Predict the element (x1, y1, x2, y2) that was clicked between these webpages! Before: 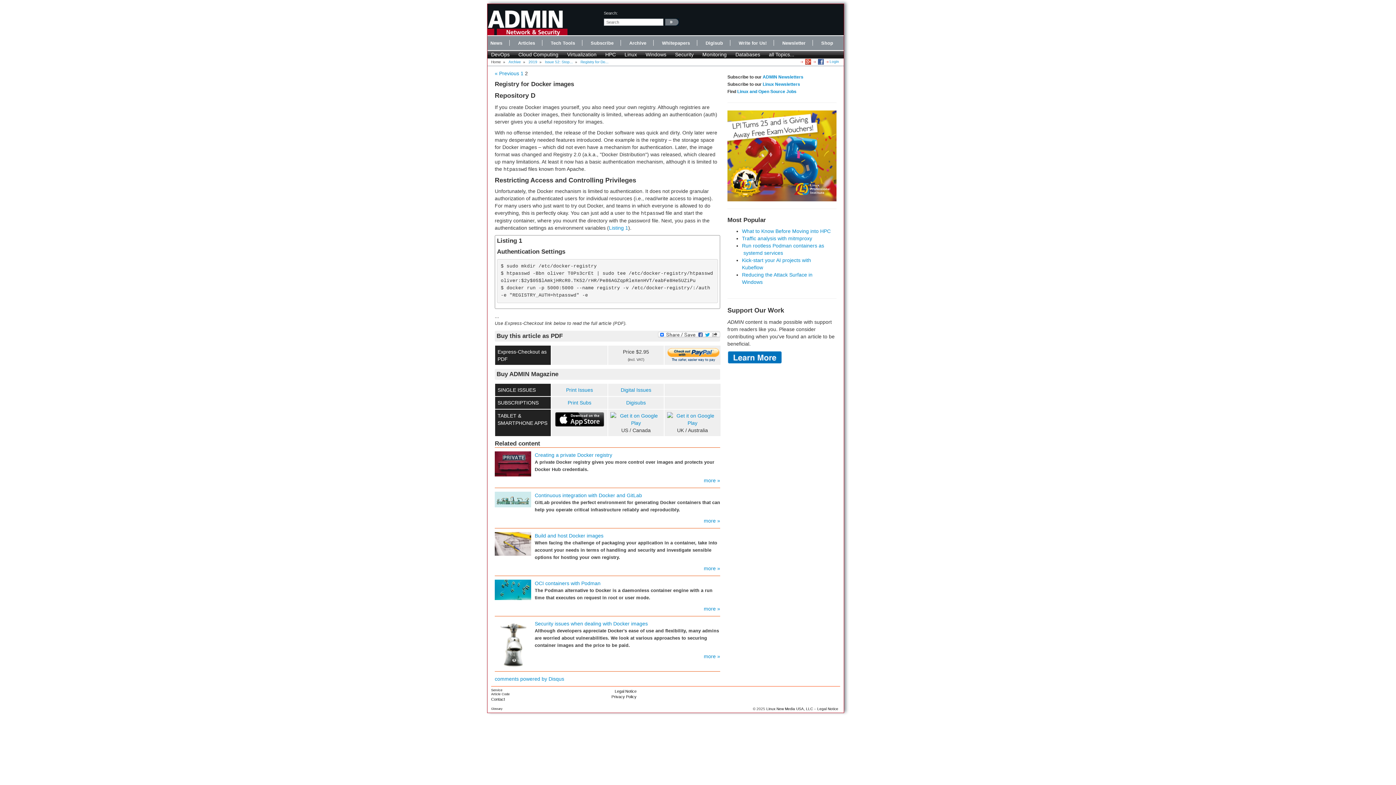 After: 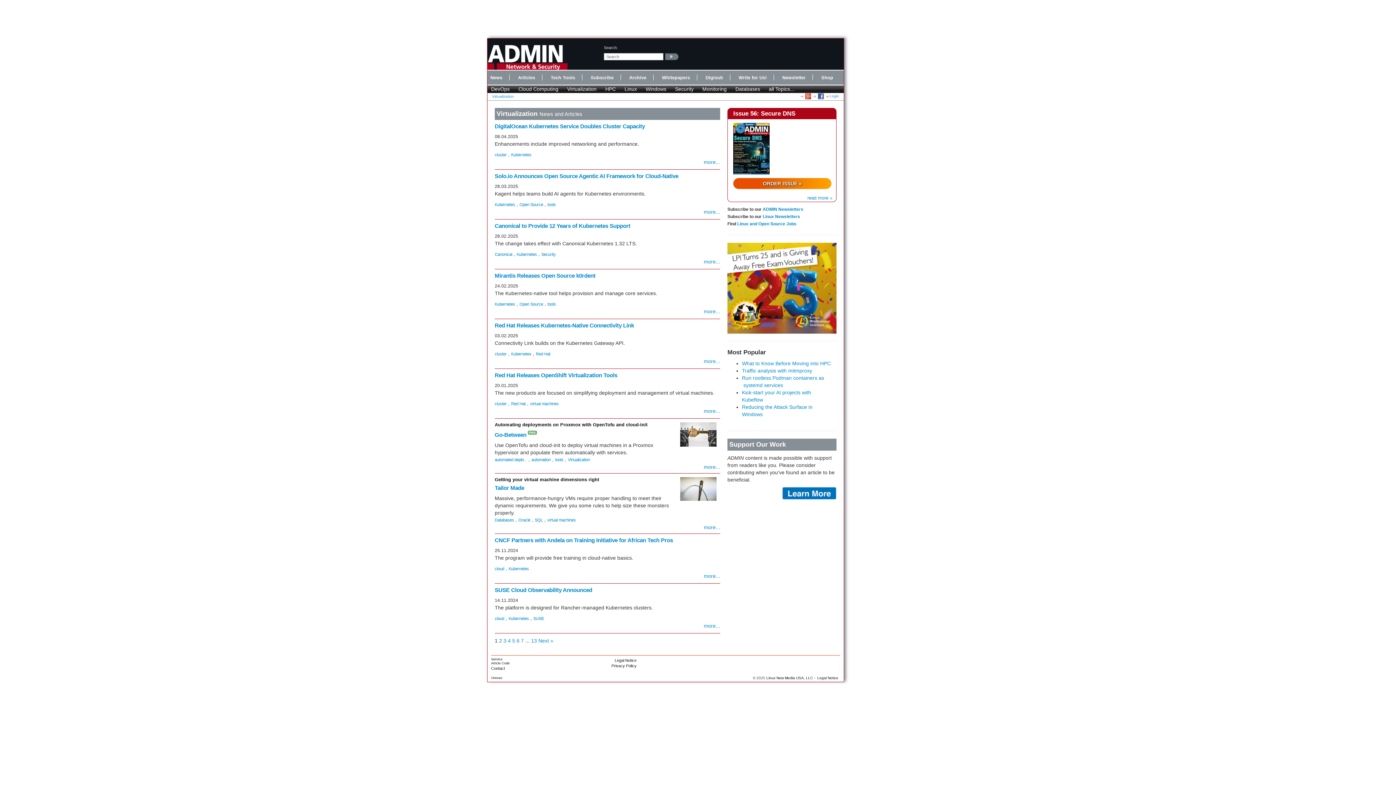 Action: label: Virtualization bbox: (567, 51, 596, 57)